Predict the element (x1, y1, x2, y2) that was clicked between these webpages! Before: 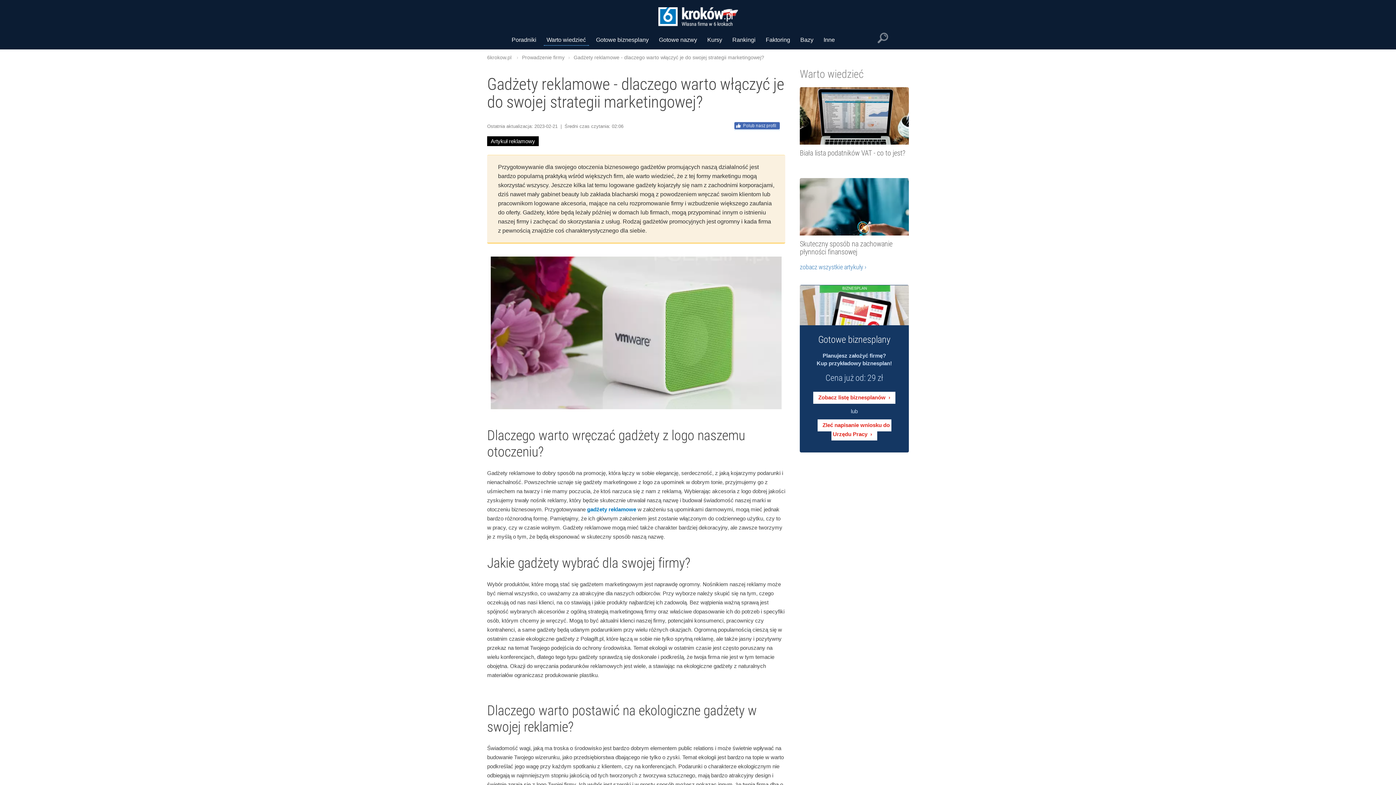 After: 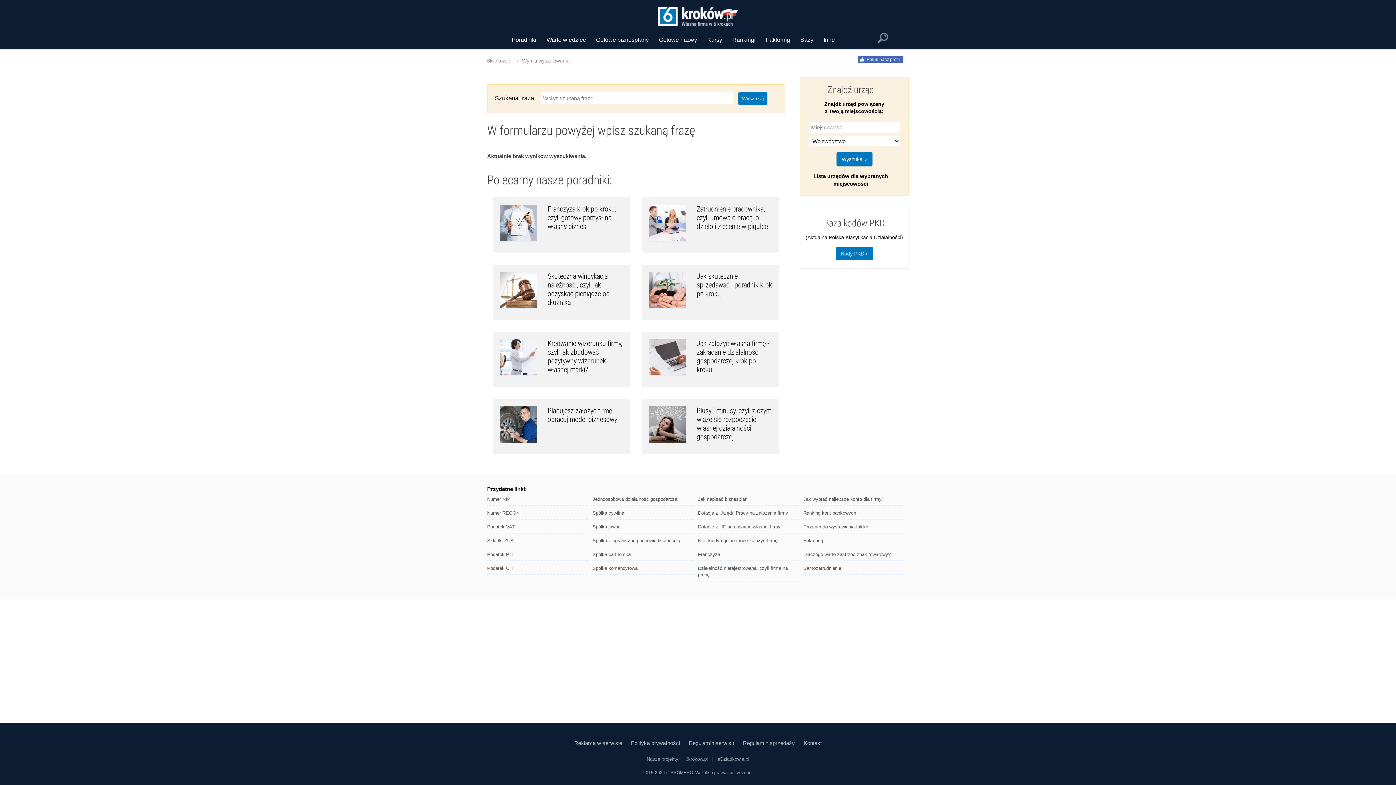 Action: bbox: (875, 30, 890, 46)